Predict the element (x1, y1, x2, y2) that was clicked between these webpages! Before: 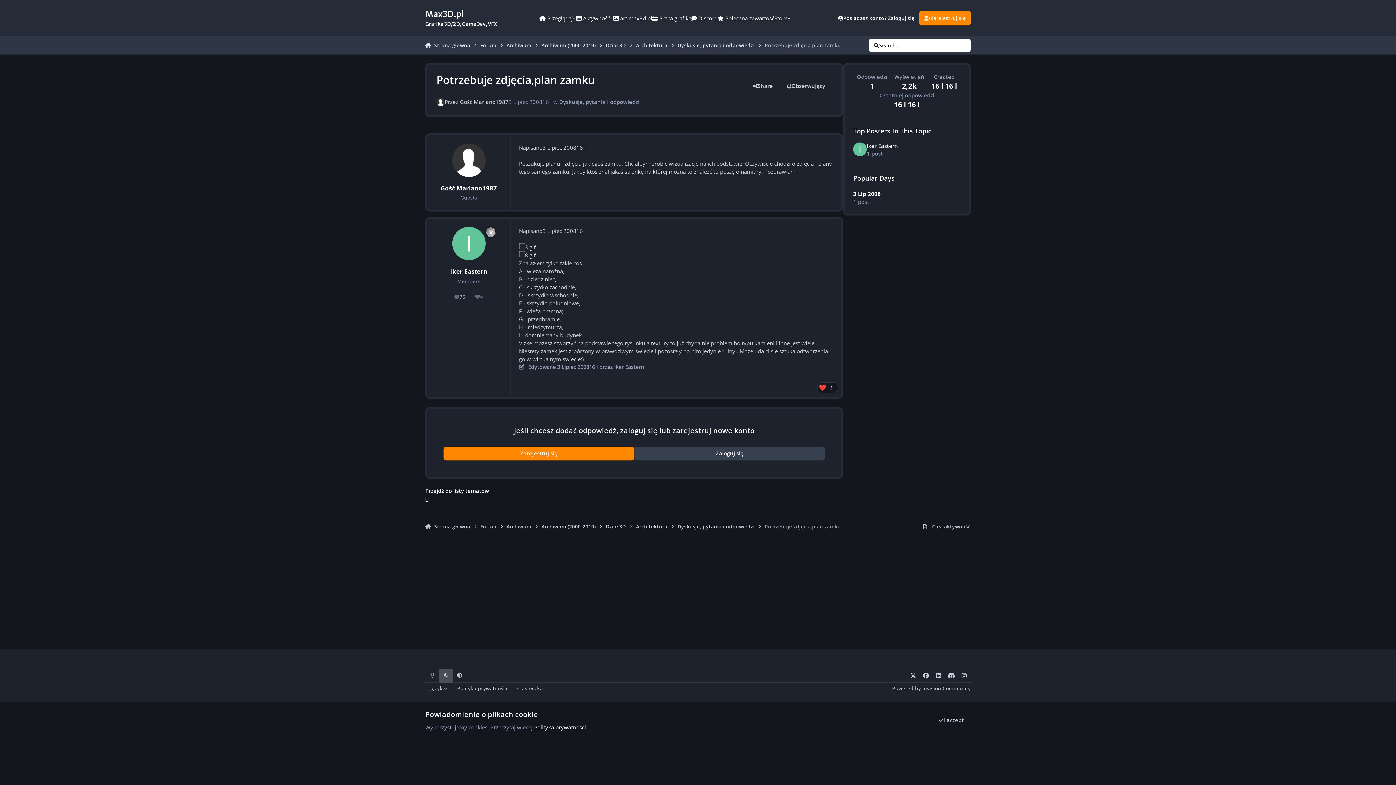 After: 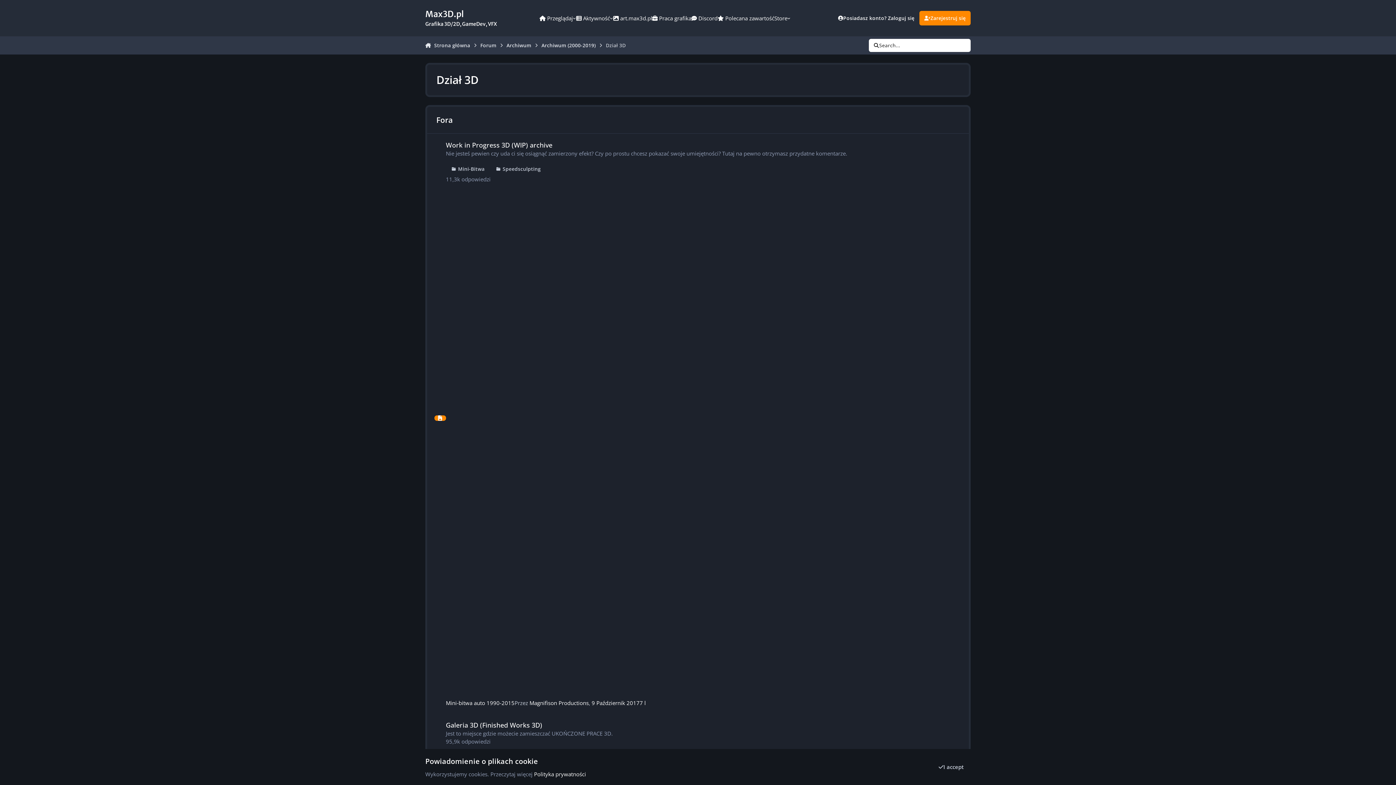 Action: label: Dział 3D bbox: (606, 37, 626, 53)